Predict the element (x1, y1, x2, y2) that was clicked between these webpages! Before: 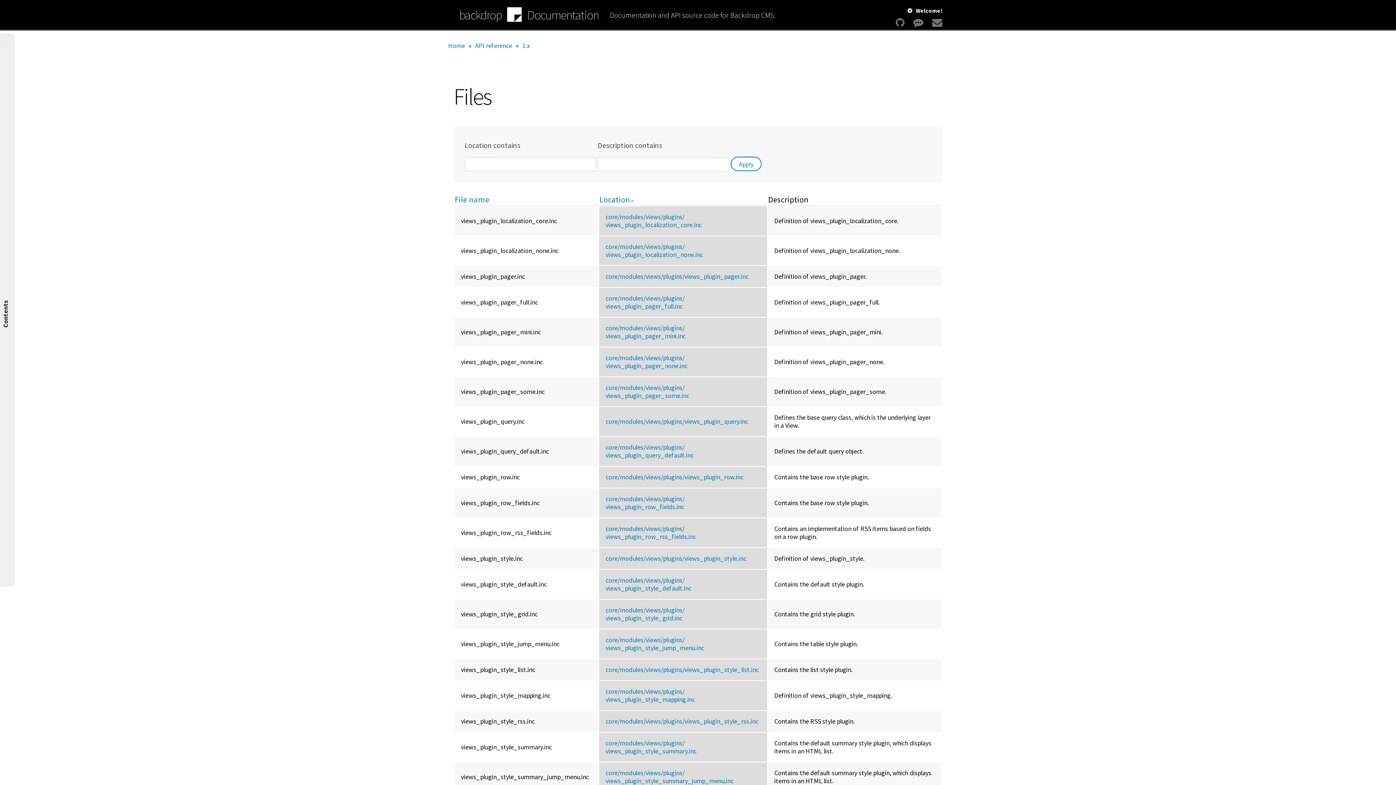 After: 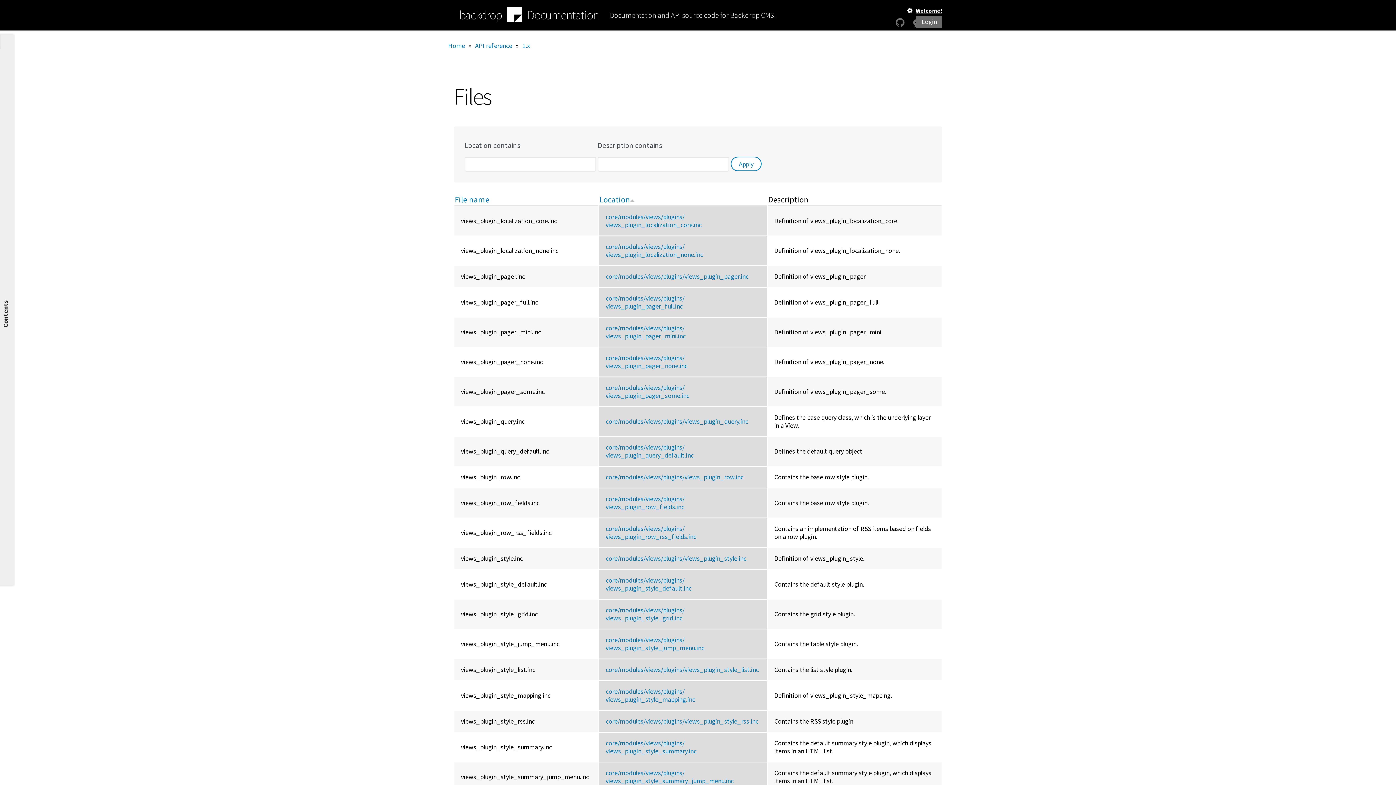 Action: label: Welcome! bbox: (907, 5, 942, 15)